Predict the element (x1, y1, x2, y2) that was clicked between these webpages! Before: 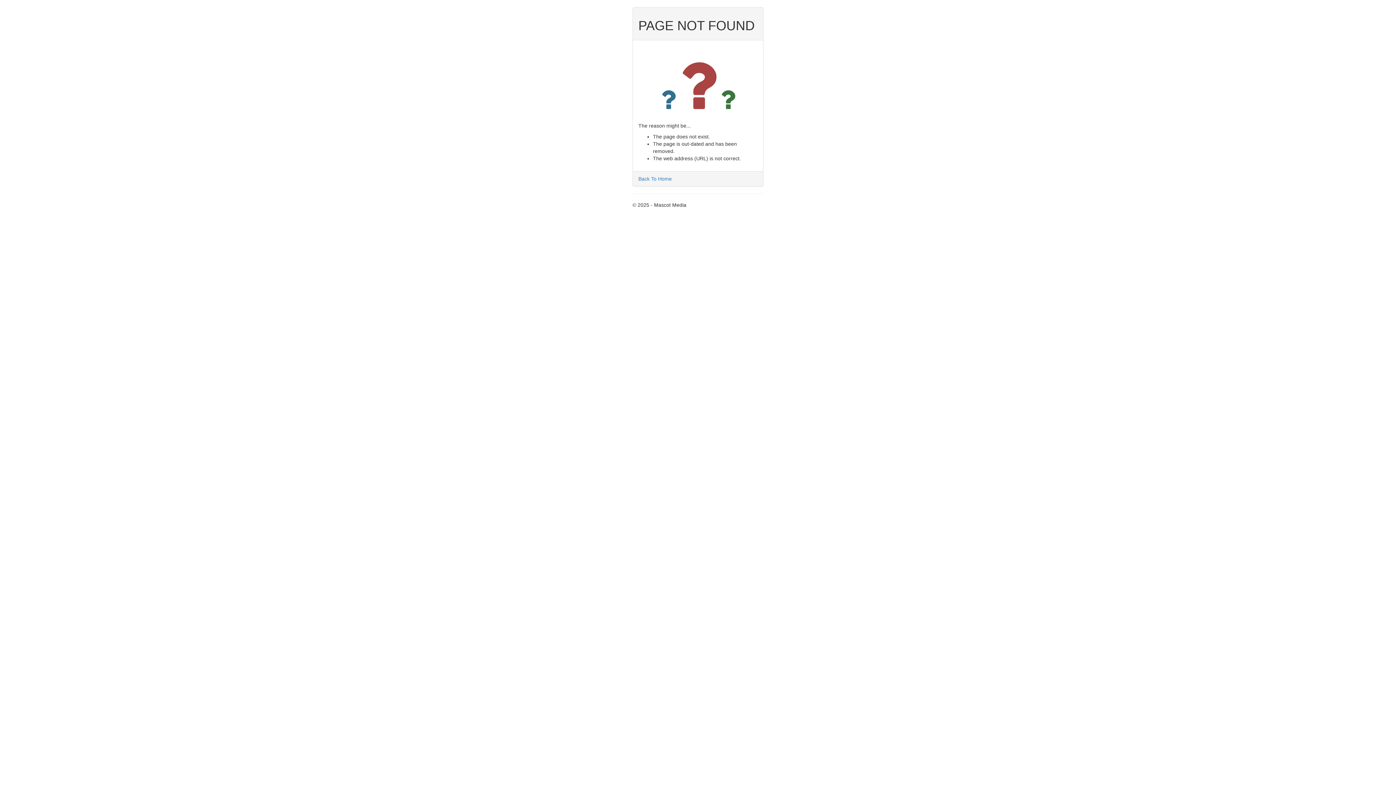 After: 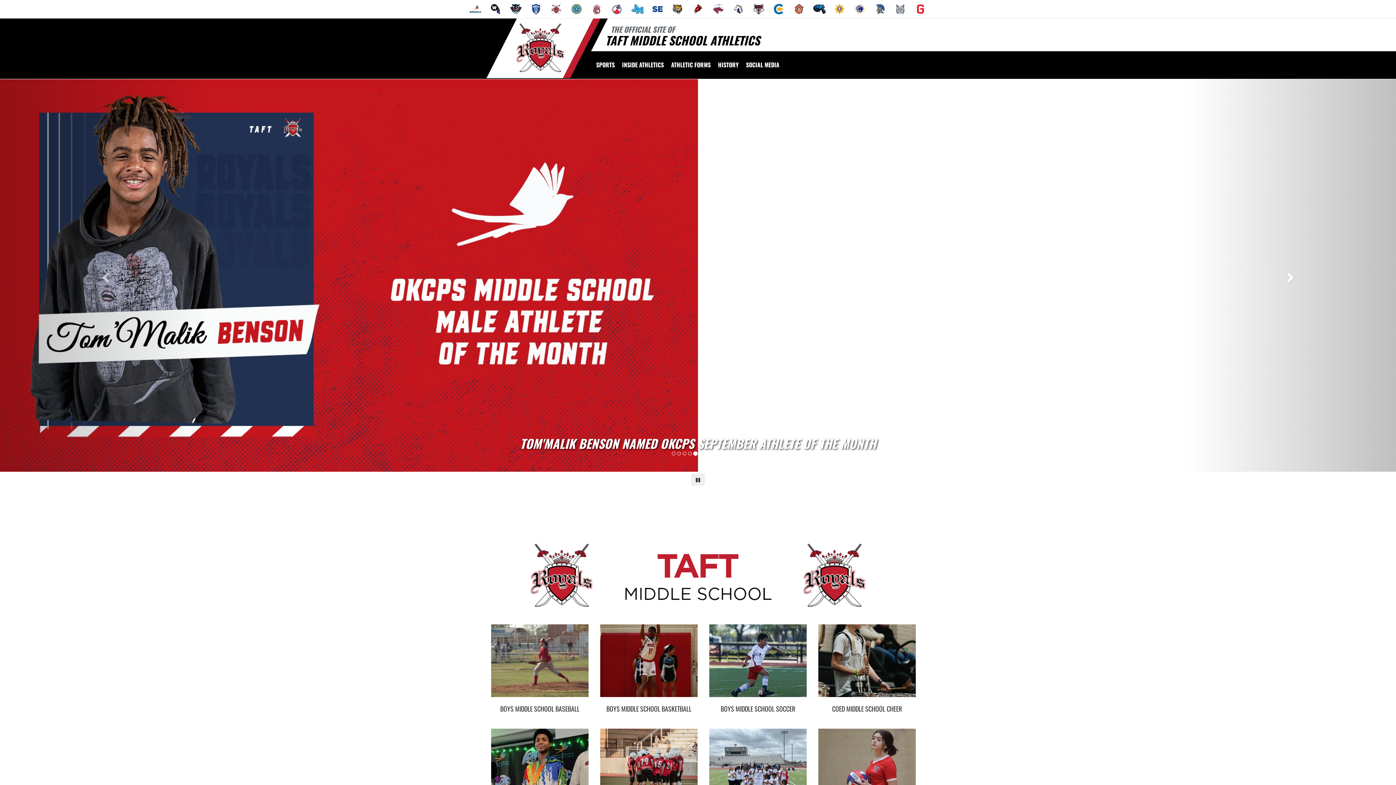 Action: label: Back To Home bbox: (638, 176, 672, 181)